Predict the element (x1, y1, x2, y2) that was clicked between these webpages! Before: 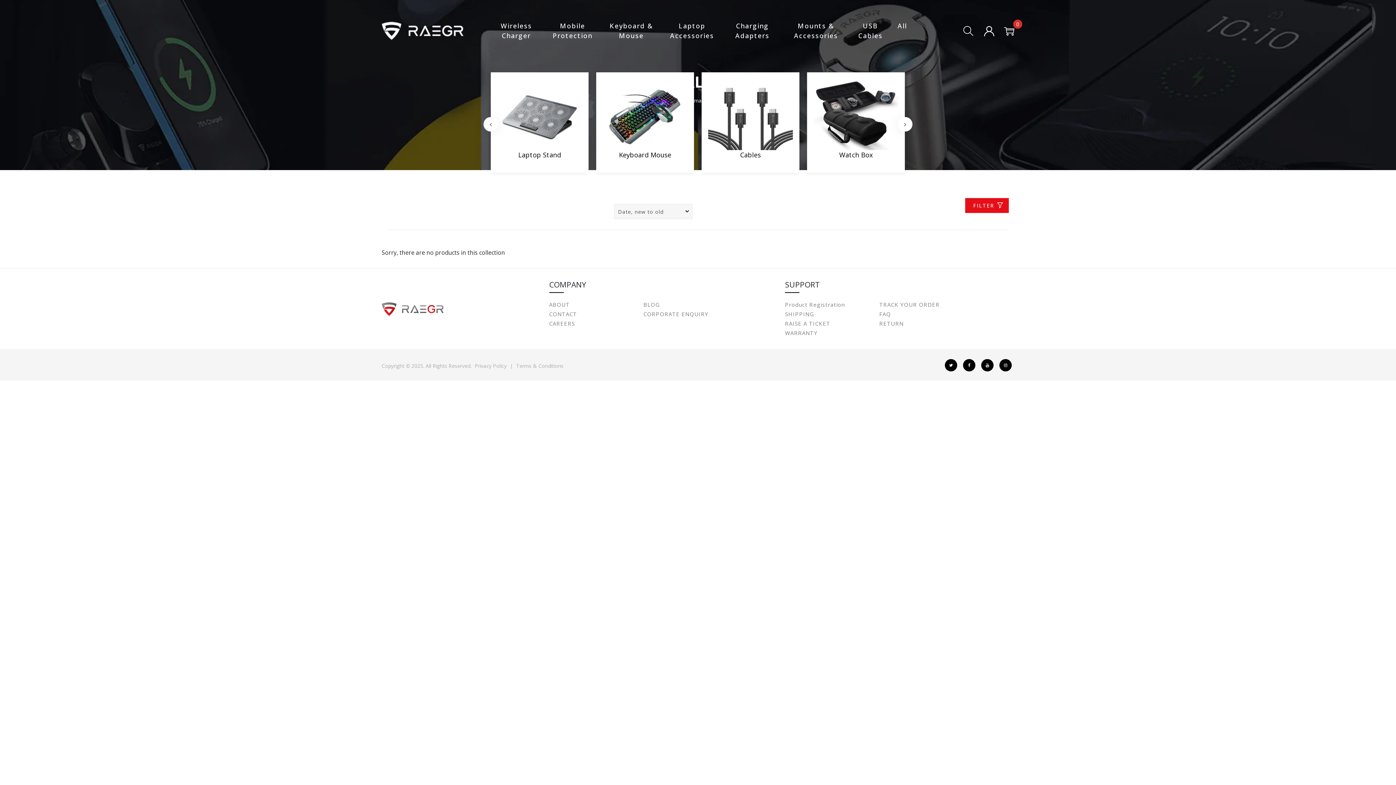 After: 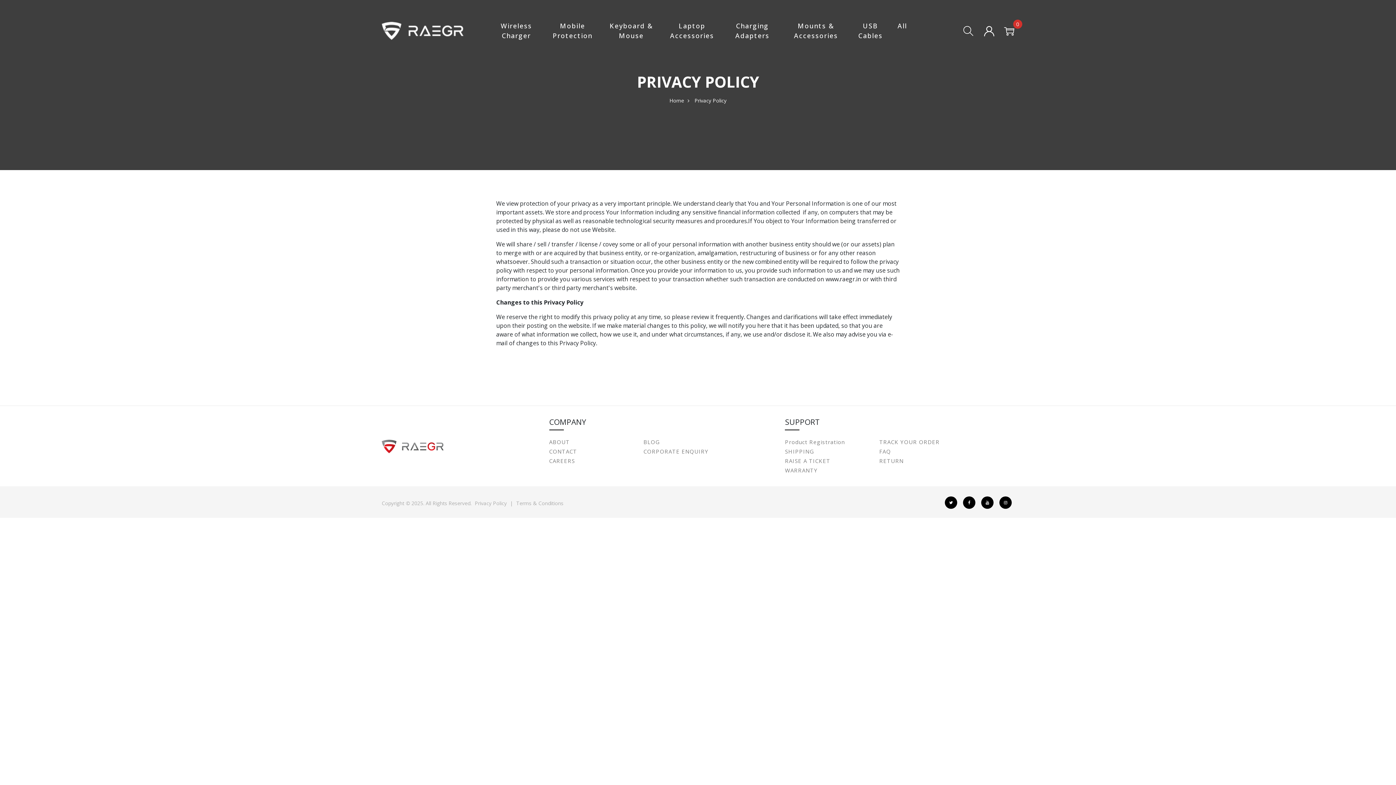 Action: bbox: (474, 362, 506, 369) label: Privacy Policy